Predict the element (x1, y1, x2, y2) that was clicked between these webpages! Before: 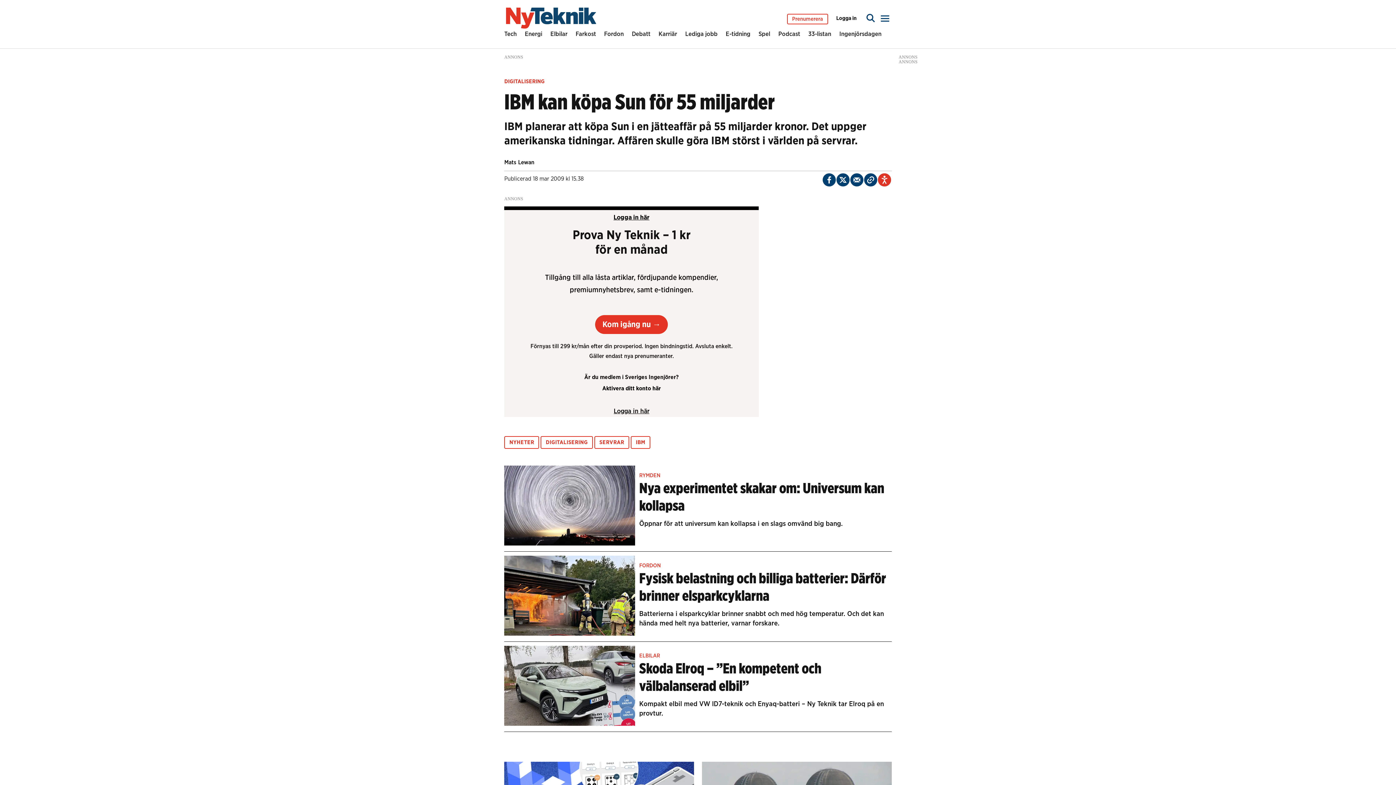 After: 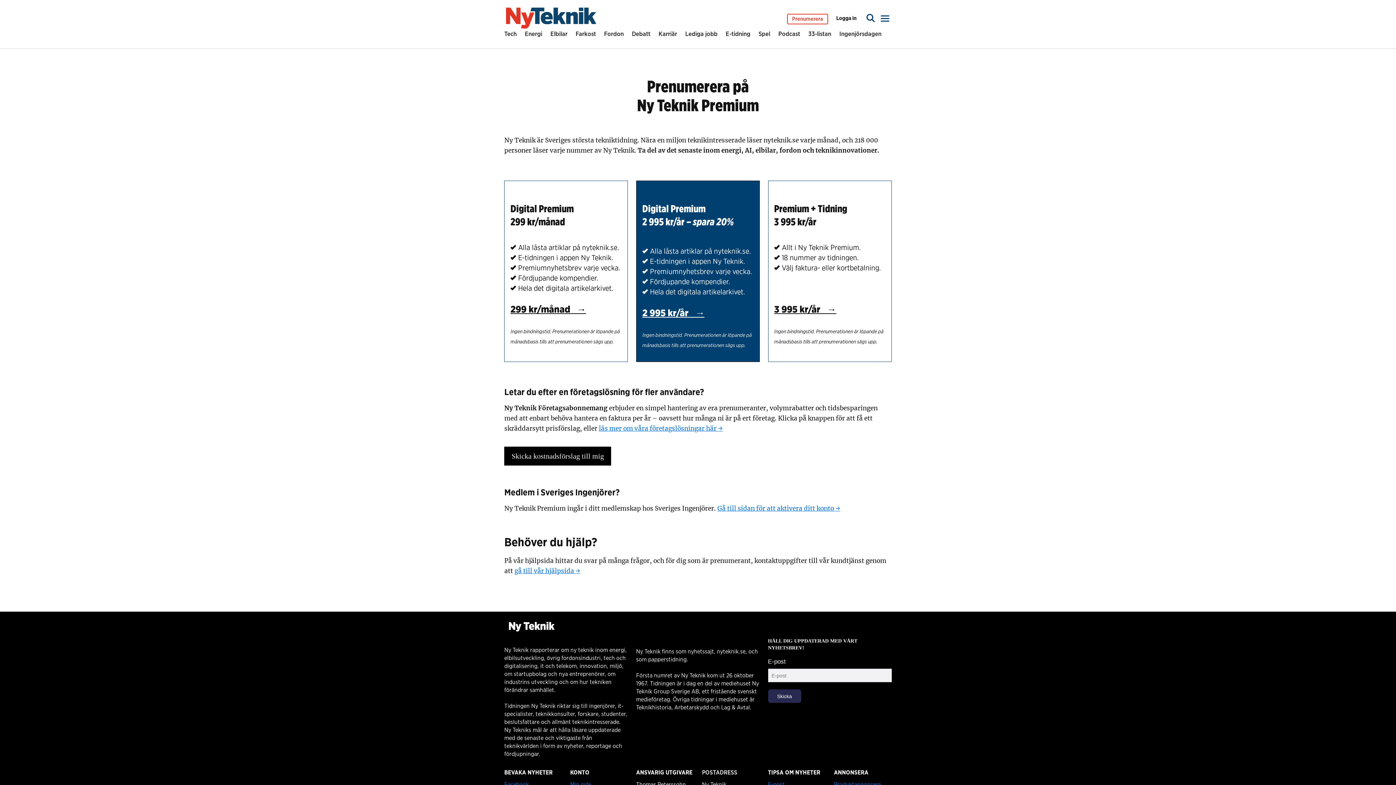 Action: label: Prenumerera bbox: (787, 13, 828, 24)